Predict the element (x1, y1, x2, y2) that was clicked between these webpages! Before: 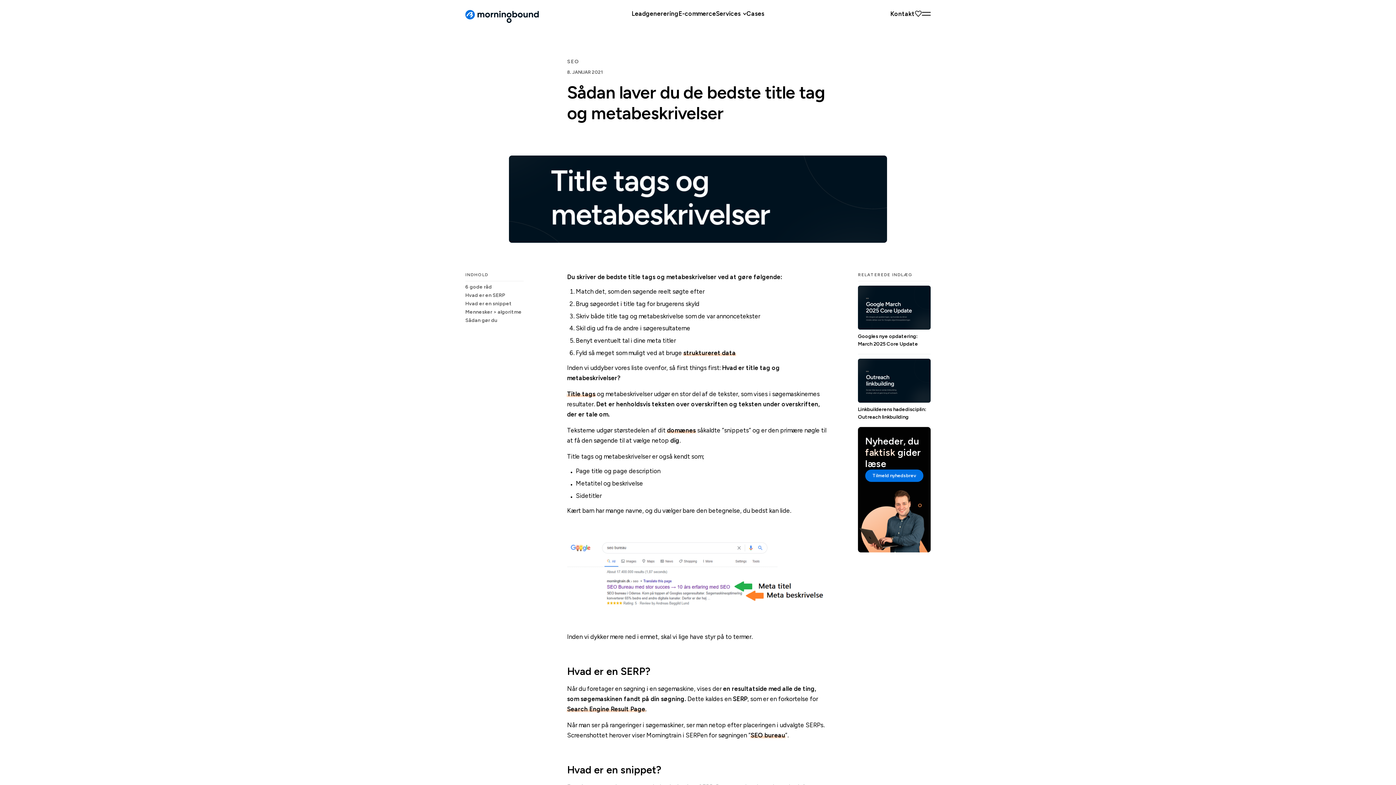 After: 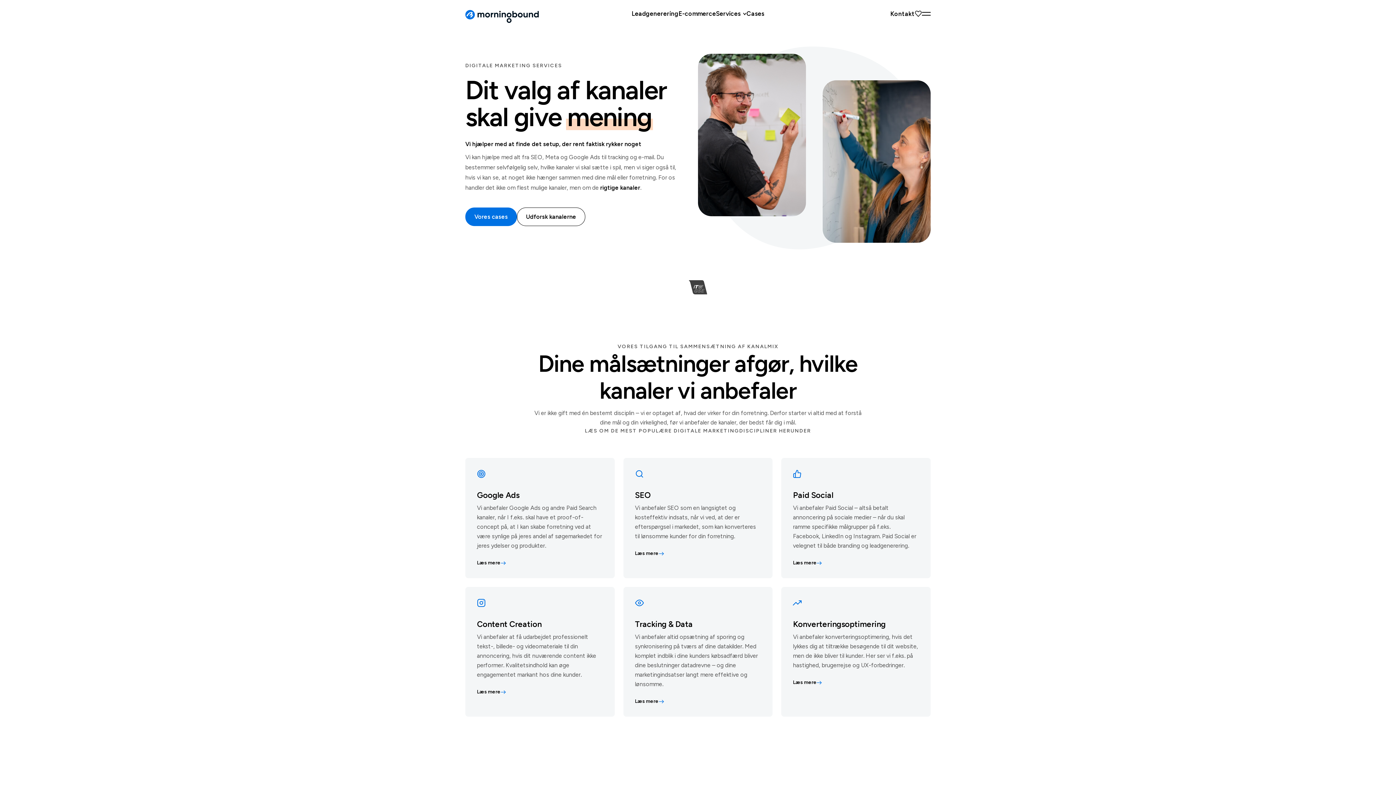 Action: label: Services bbox: (716, 8, 740, 18)